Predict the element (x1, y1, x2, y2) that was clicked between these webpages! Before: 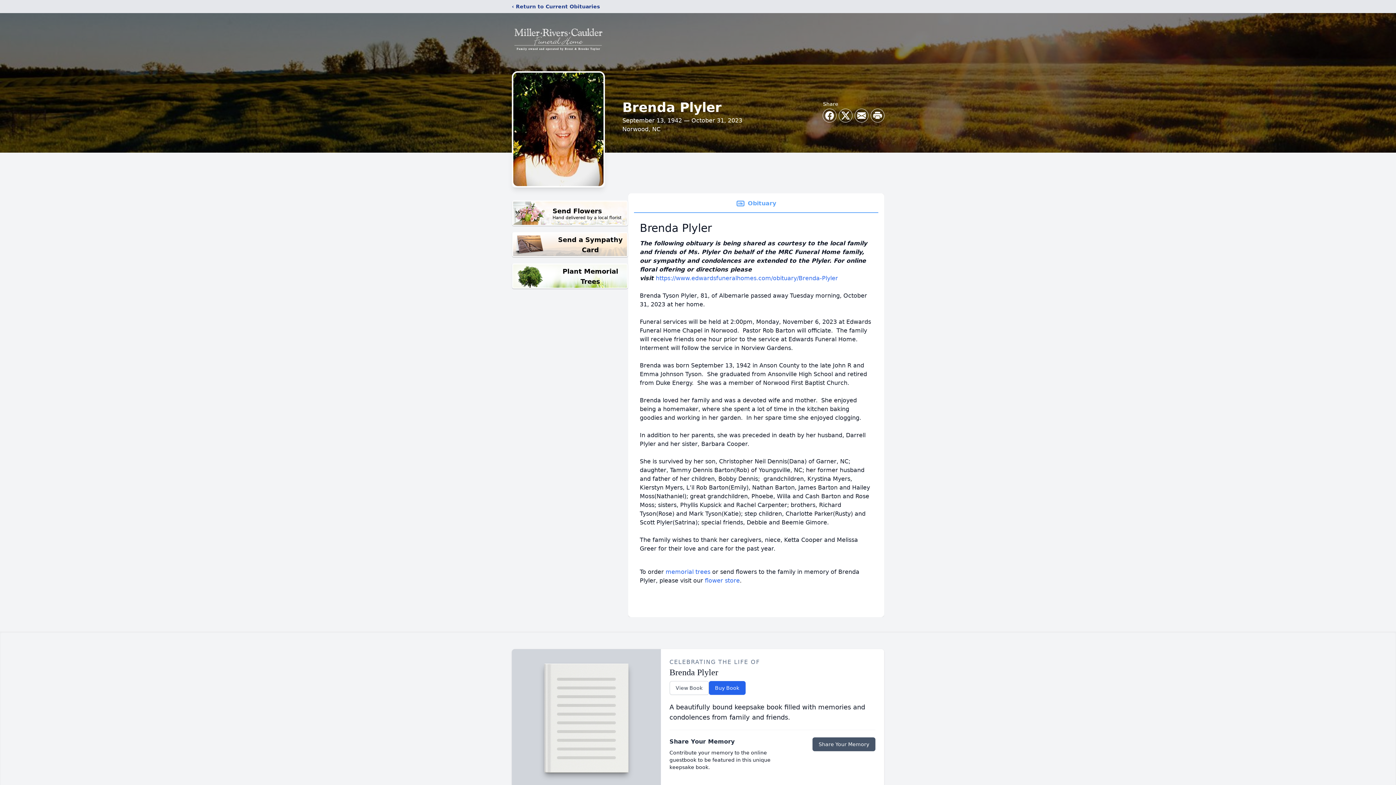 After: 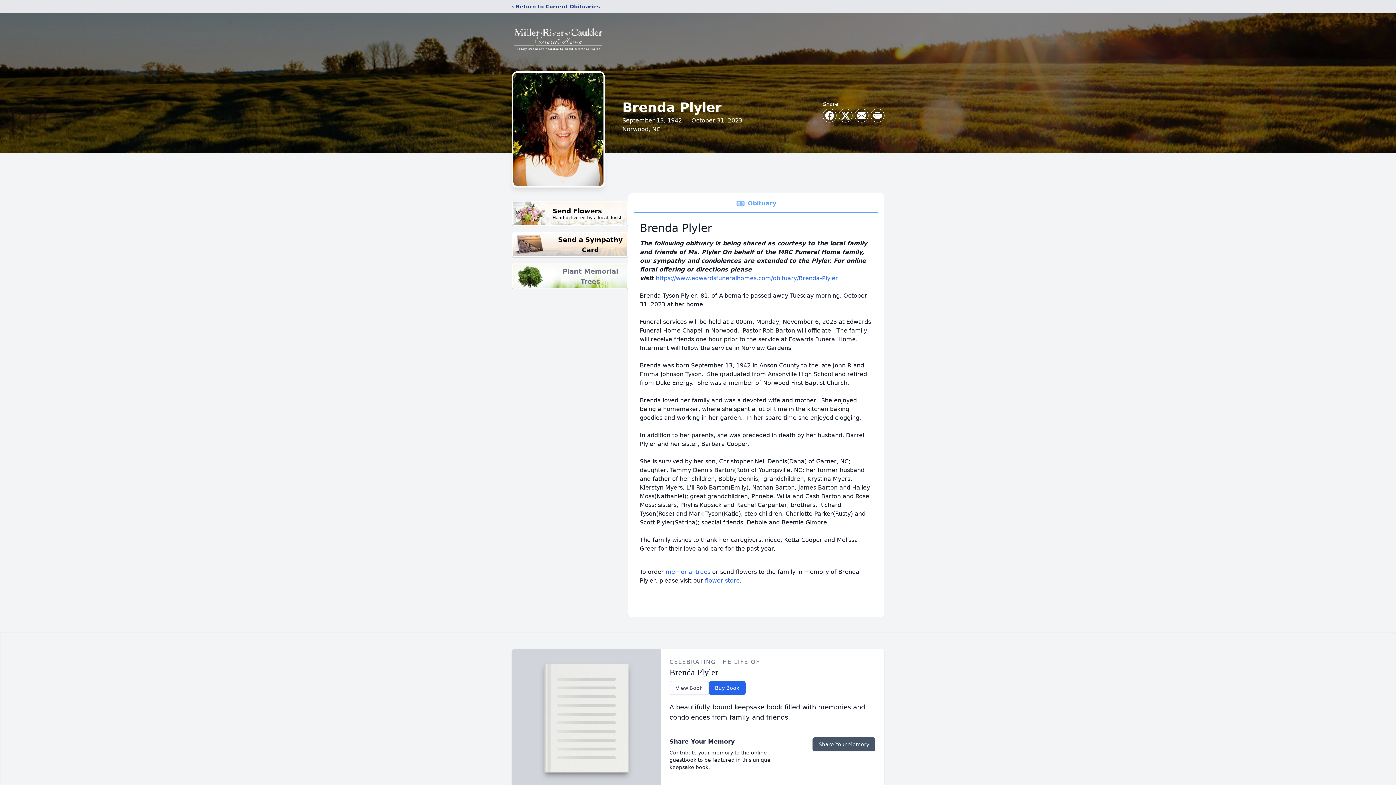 Action: bbox: (512, 263, 628, 289) label: Plant Memorial Trees